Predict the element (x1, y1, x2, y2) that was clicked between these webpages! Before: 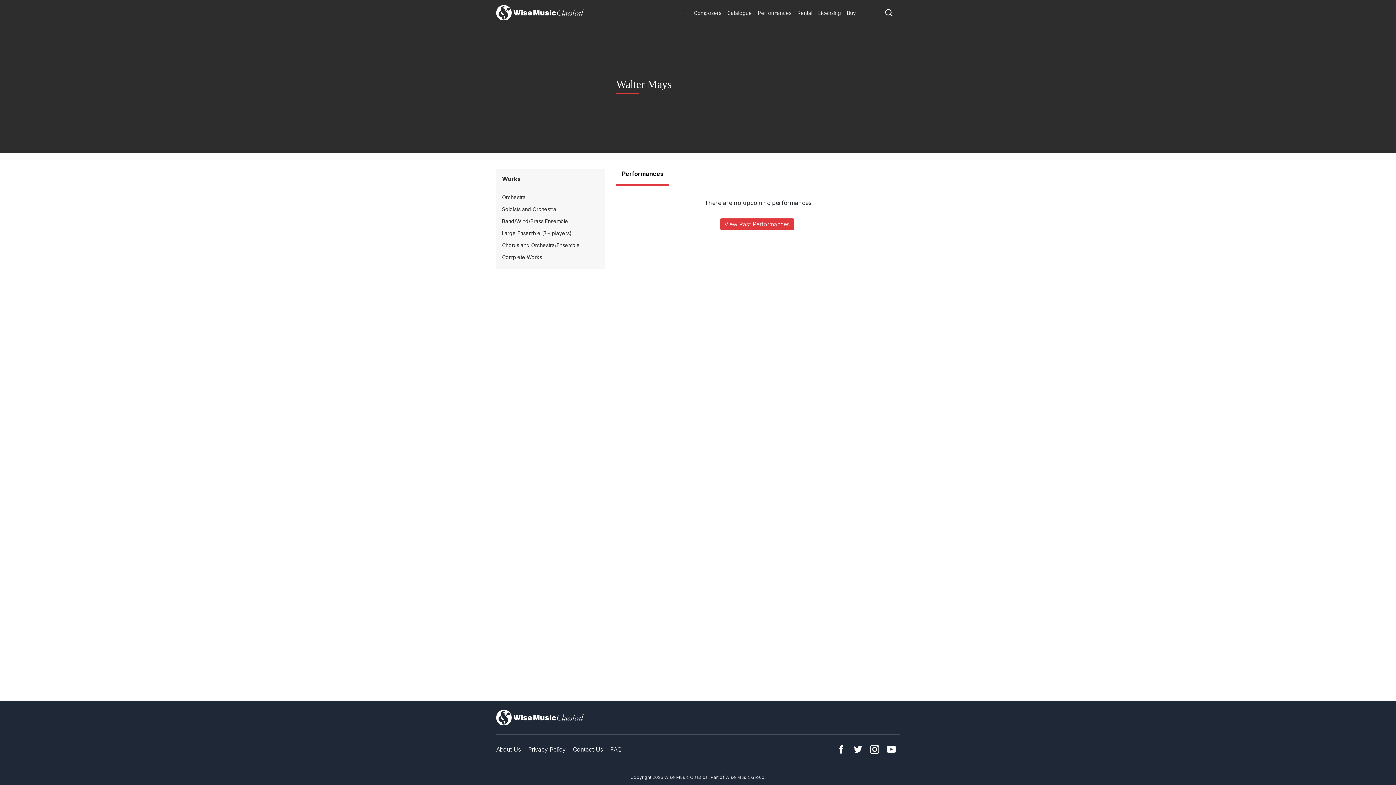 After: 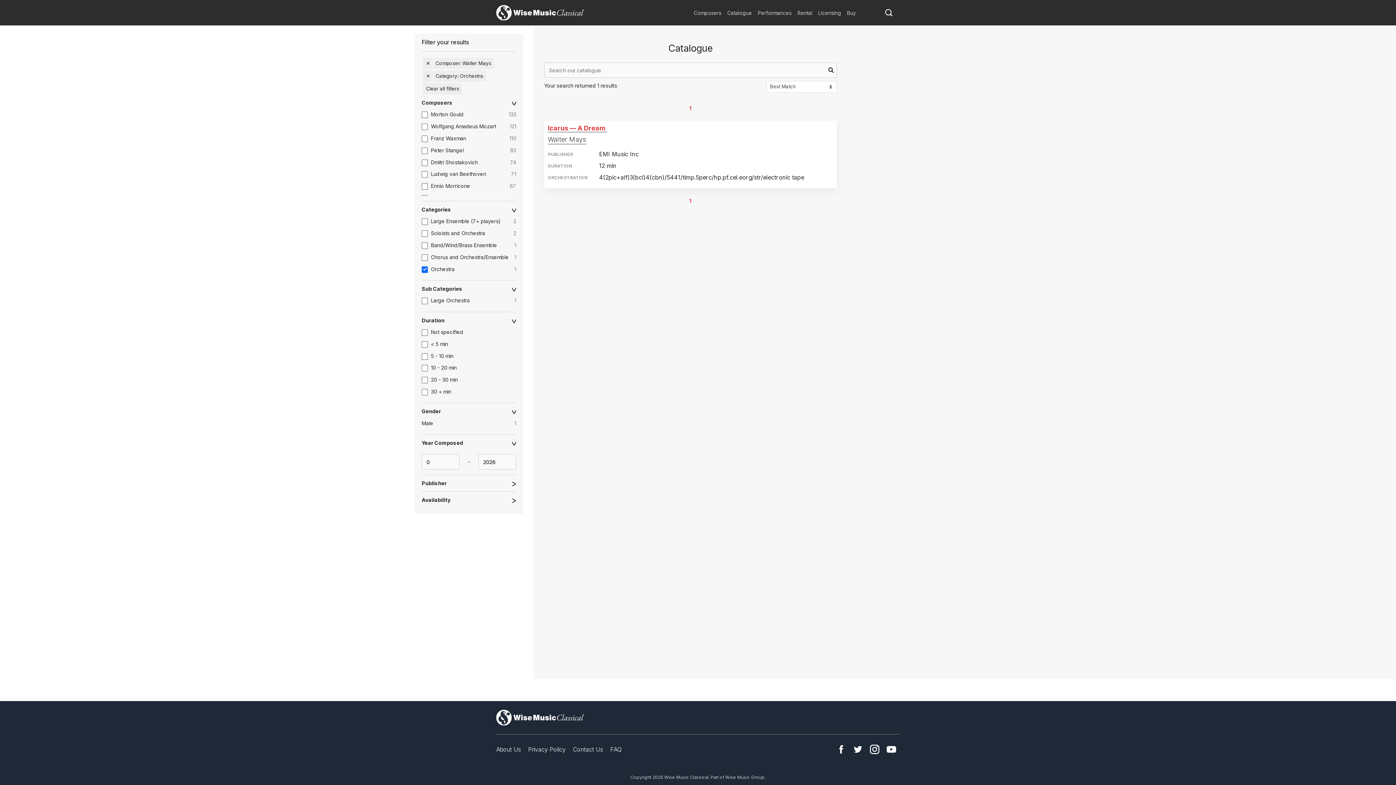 Action: label: Orchestra bbox: (502, 194, 525, 200)